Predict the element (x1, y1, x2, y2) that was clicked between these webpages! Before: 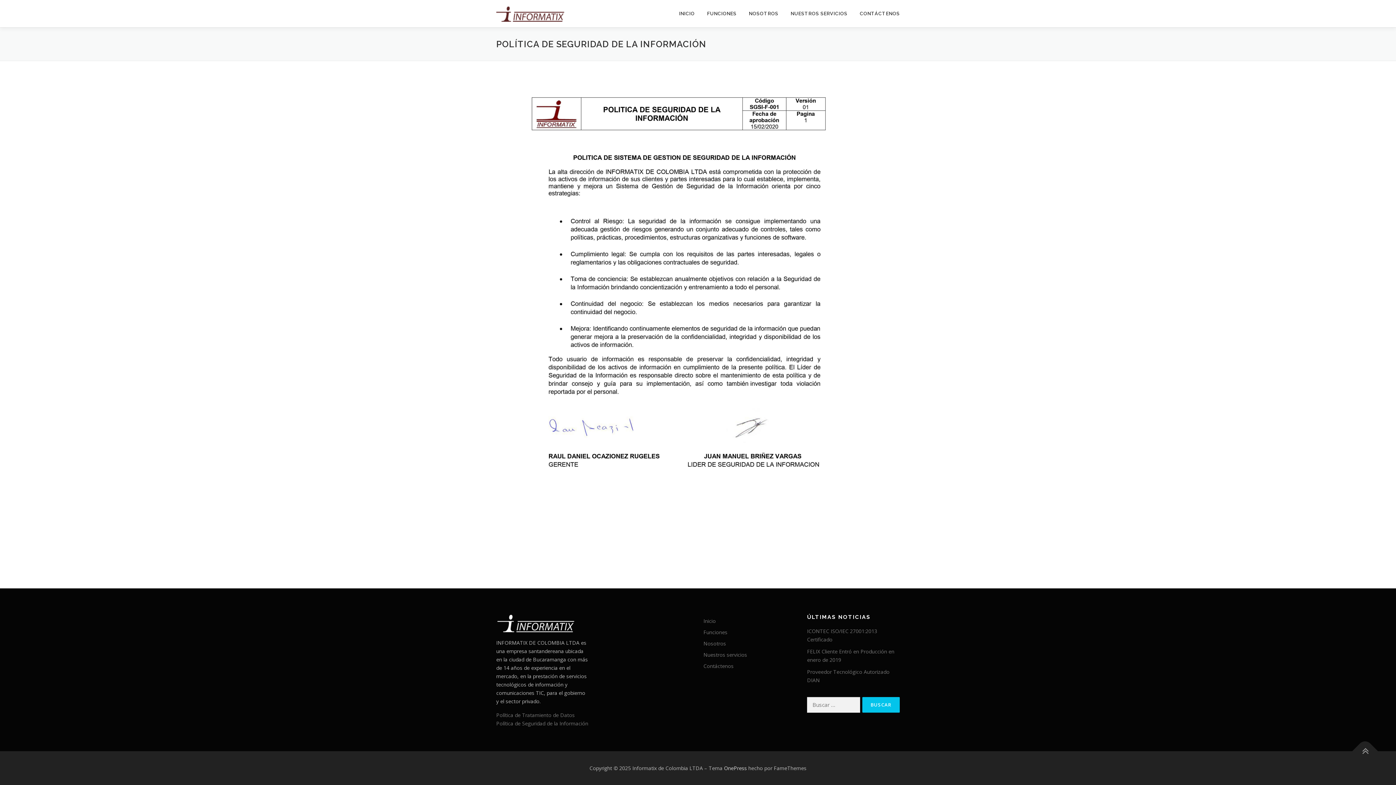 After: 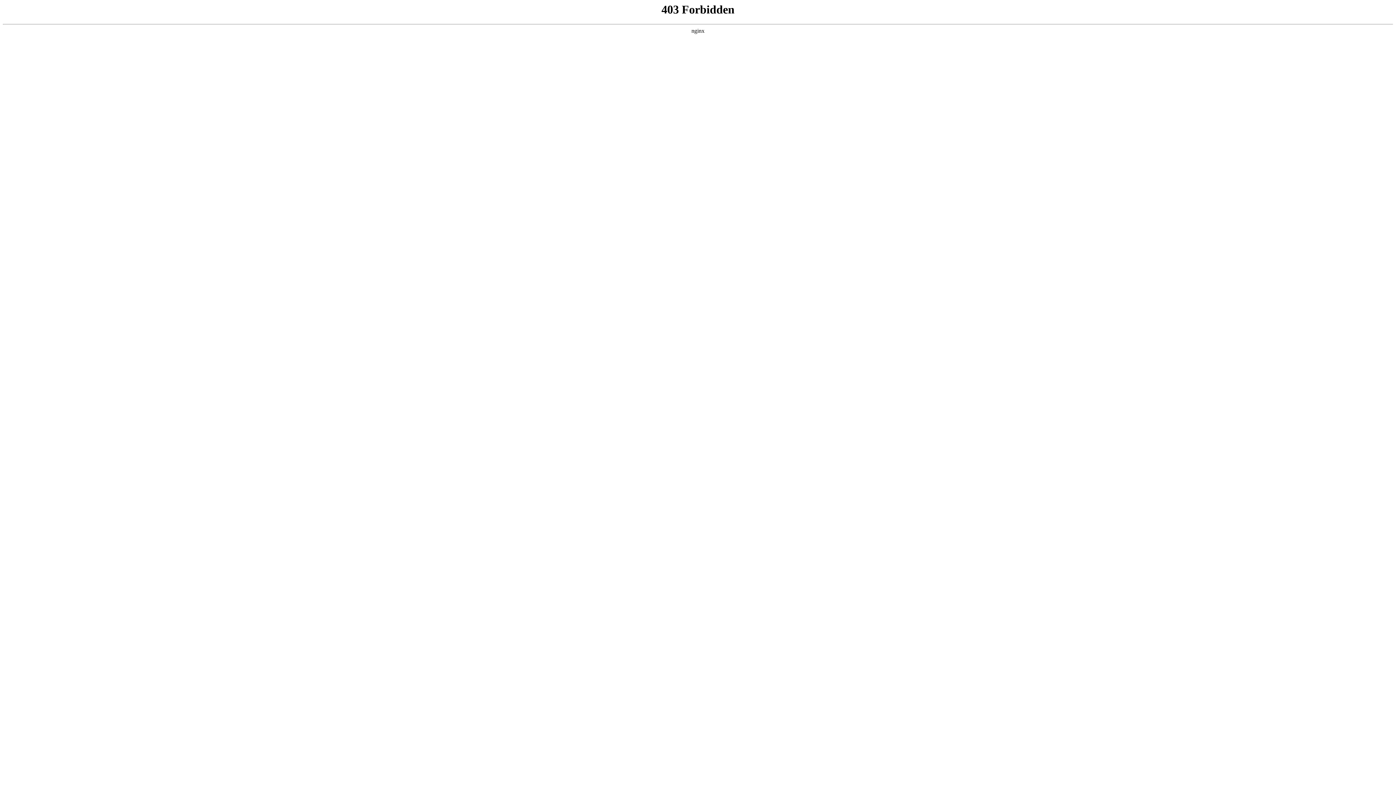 Action: label: OnePress bbox: (724, 765, 747, 771)